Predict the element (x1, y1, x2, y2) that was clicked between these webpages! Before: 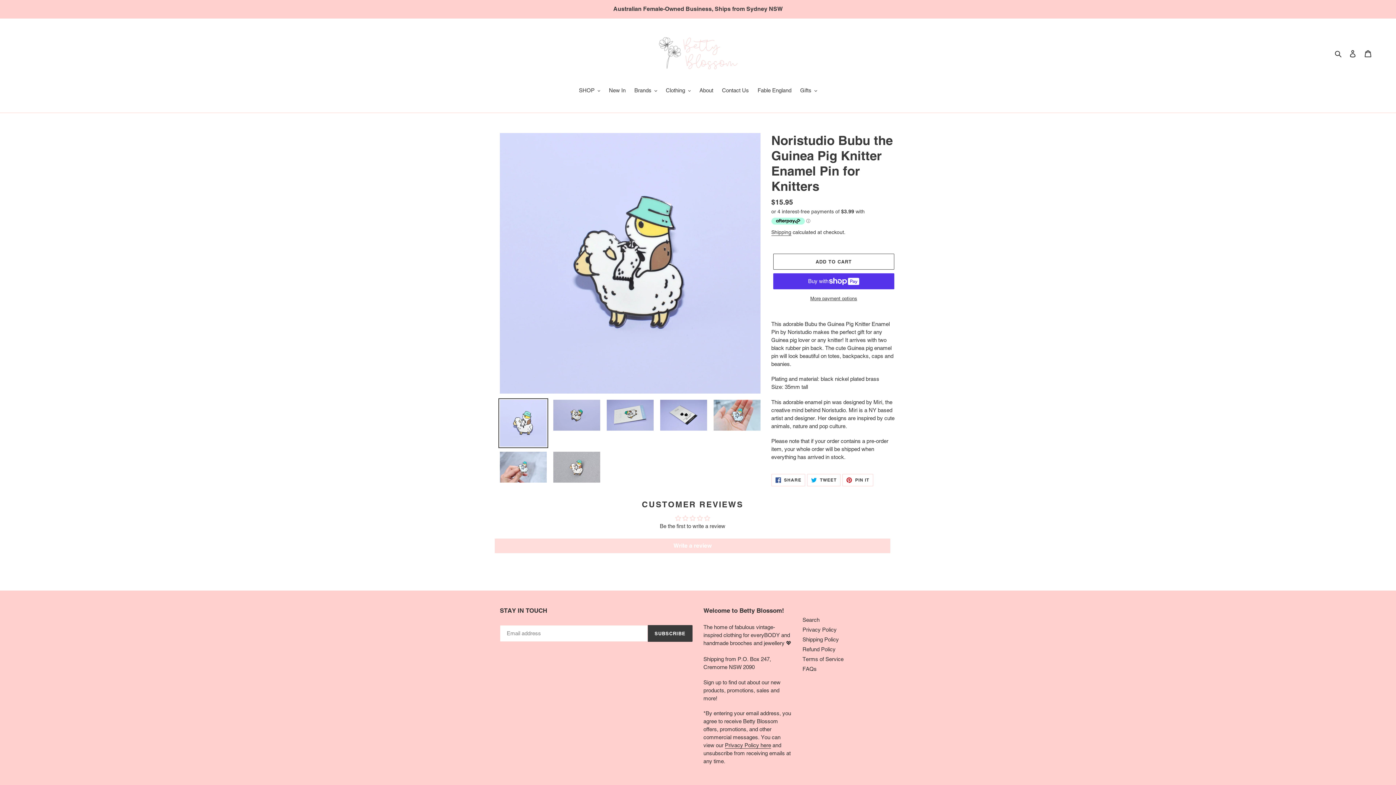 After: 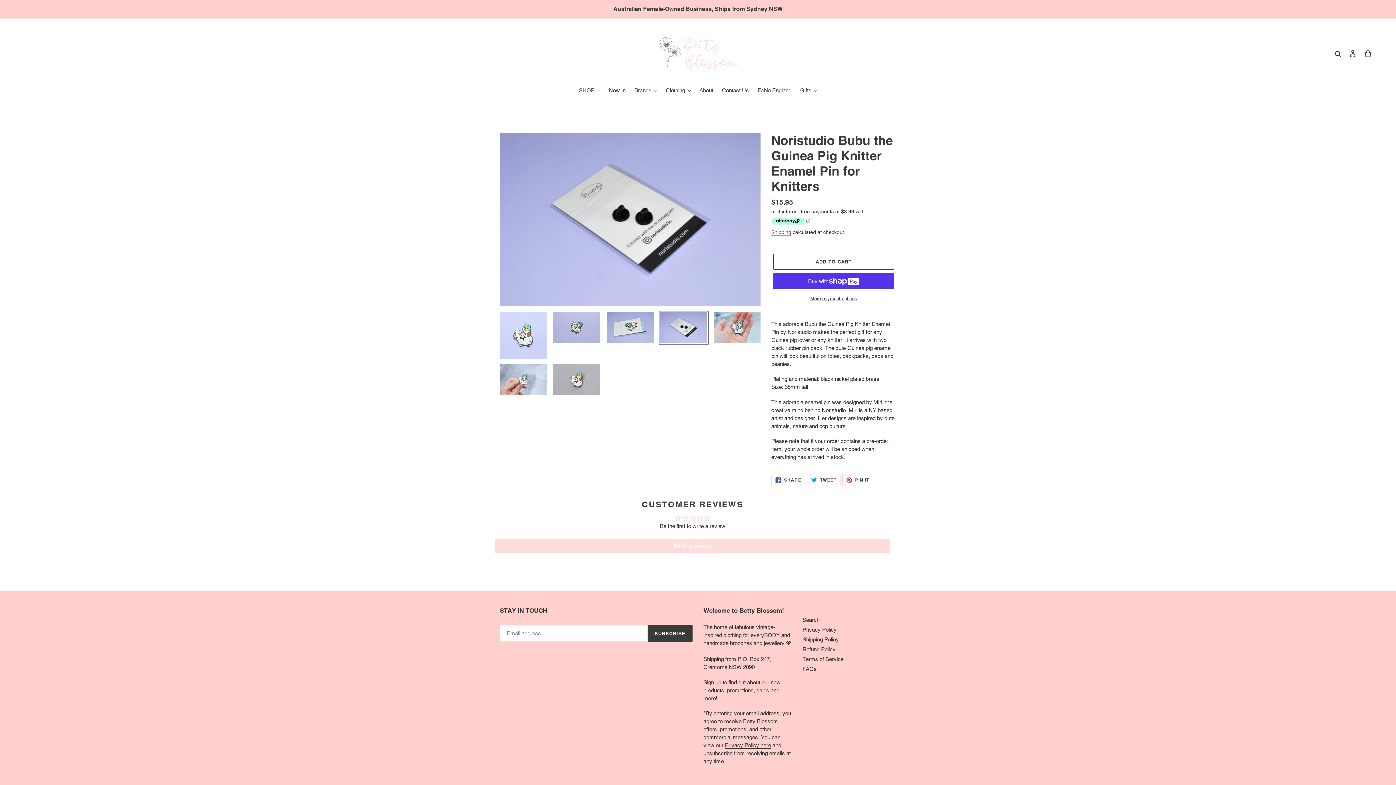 Action: bbox: (658, 398, 708, 432)